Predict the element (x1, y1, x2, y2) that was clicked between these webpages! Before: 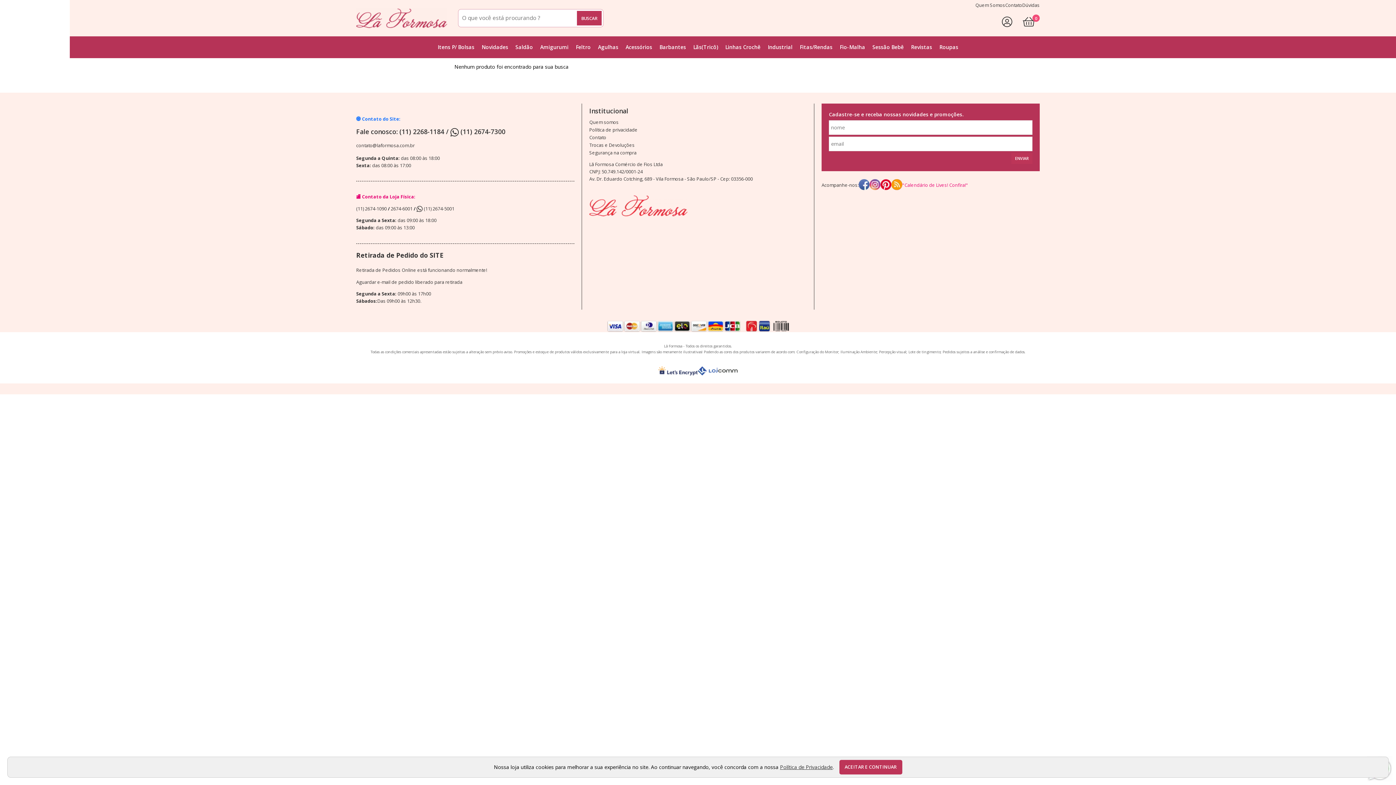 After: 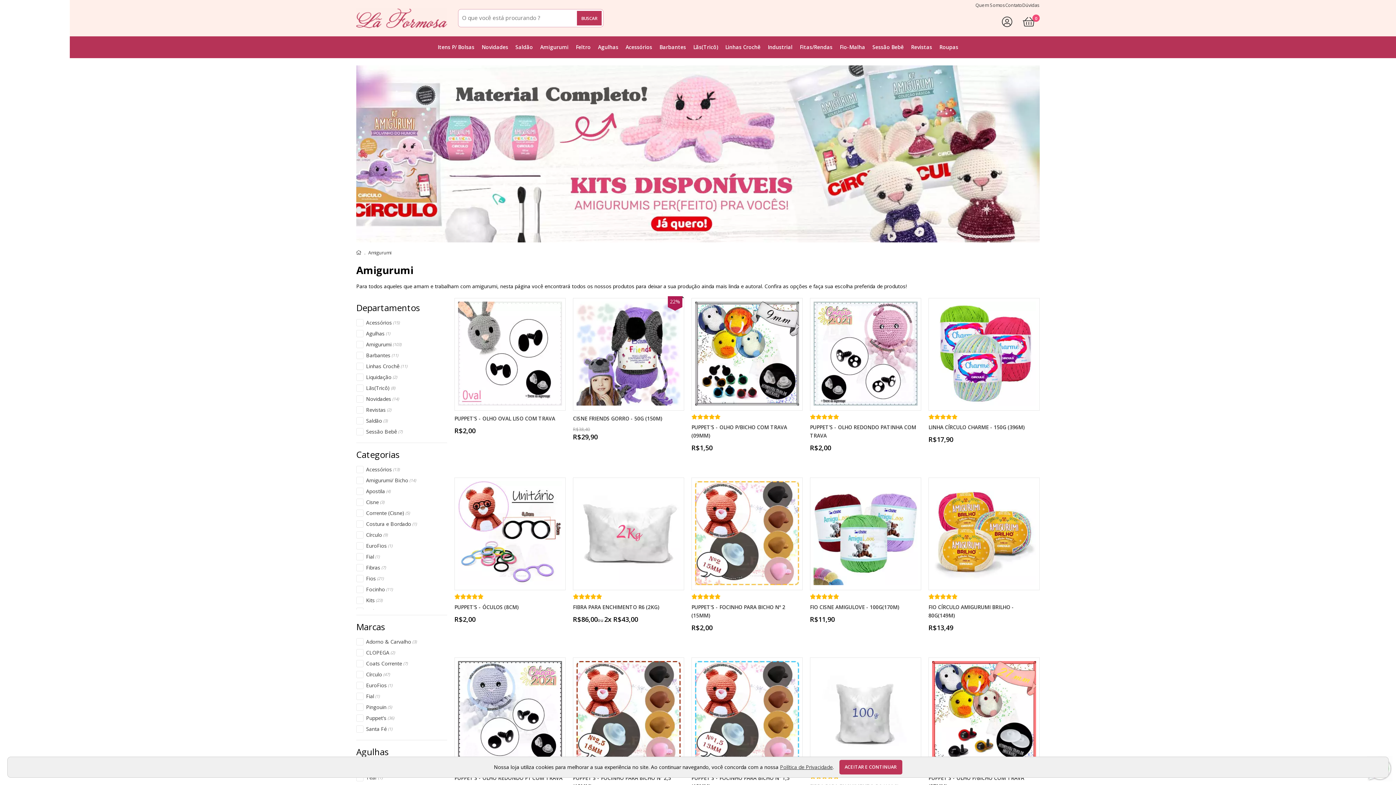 Action: bbox: (536, 36, 572, 58) label: Amigurumi